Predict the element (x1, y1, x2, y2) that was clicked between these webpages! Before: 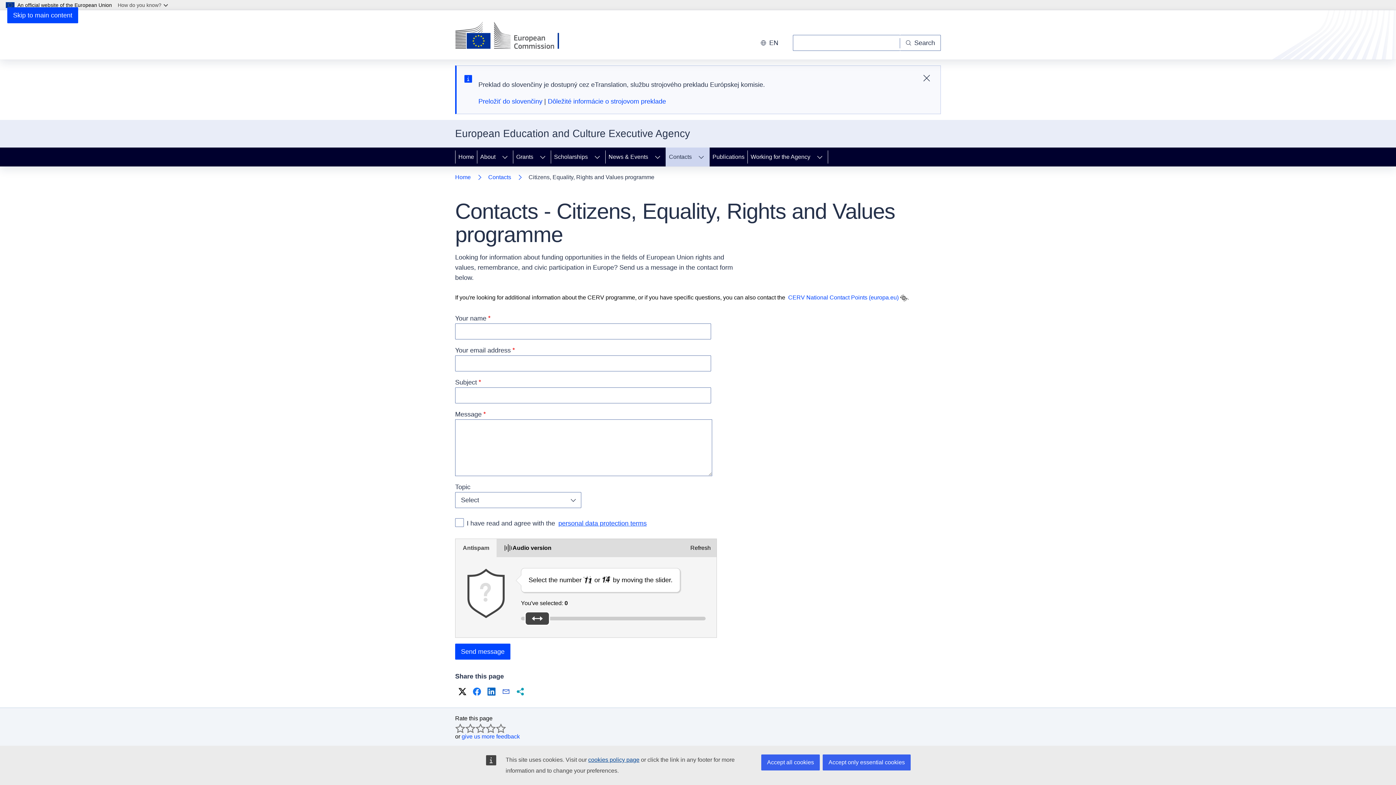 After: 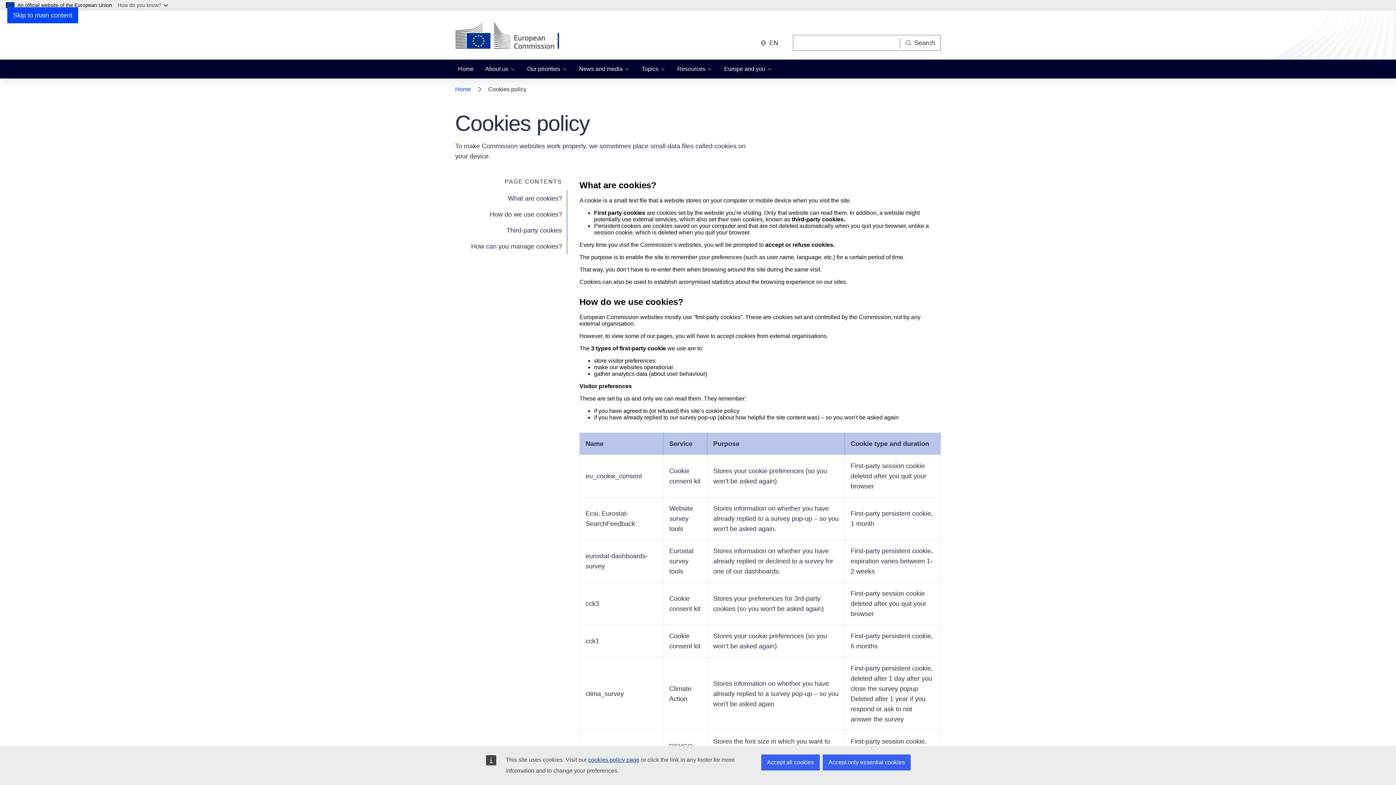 Action: label: cookies policy page bbox: (588, 757, 639, 763)